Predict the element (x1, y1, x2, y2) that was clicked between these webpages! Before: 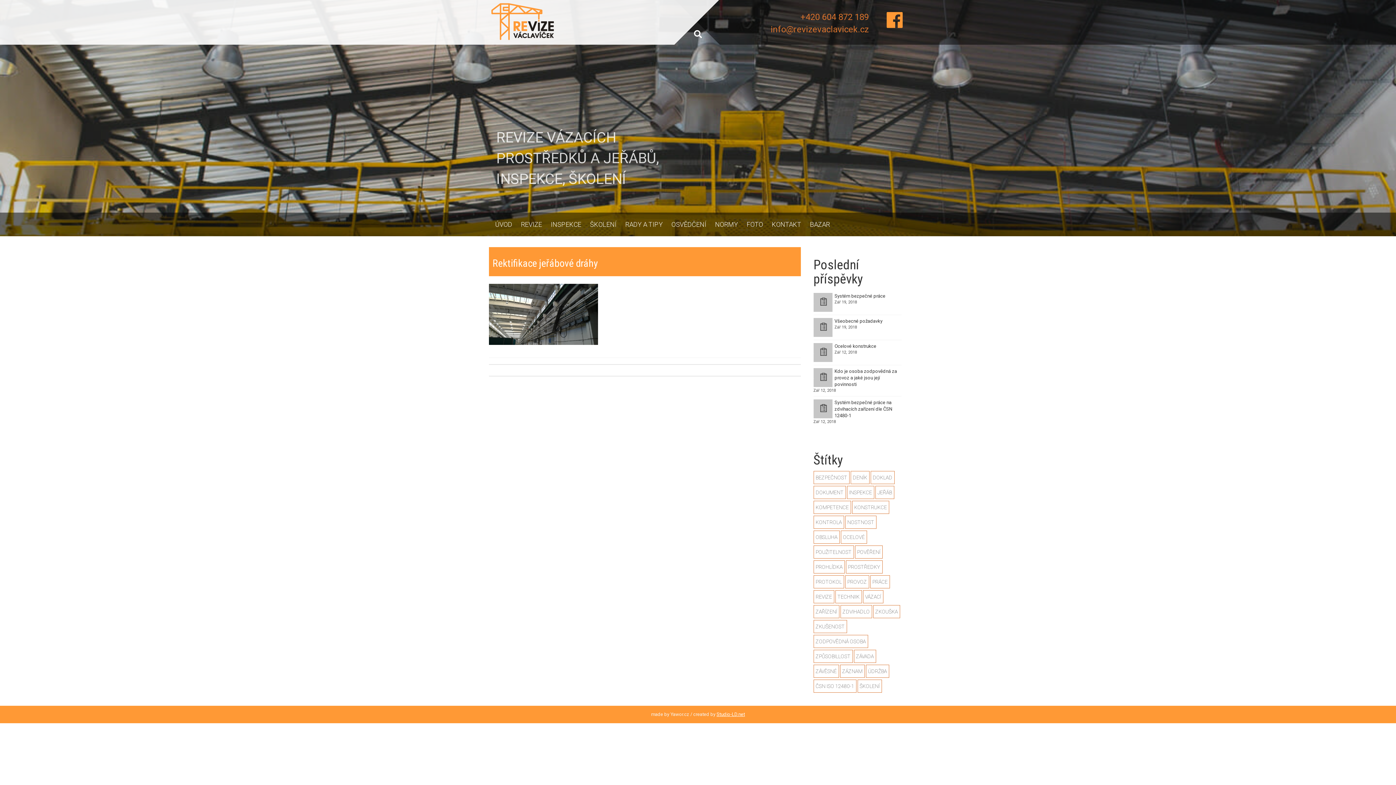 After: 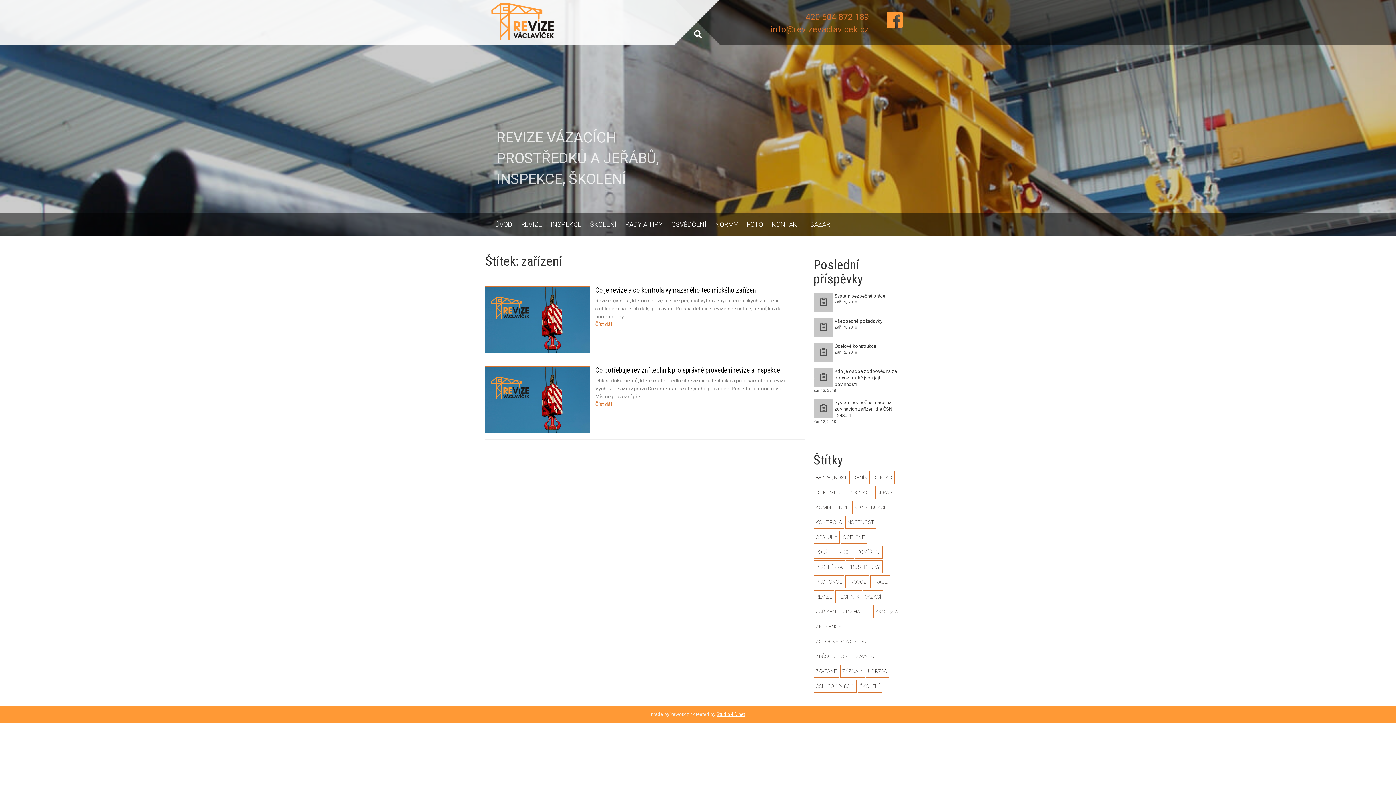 Action: label: zařízení (2 položky) bbox: (813, 605, 839, 618)